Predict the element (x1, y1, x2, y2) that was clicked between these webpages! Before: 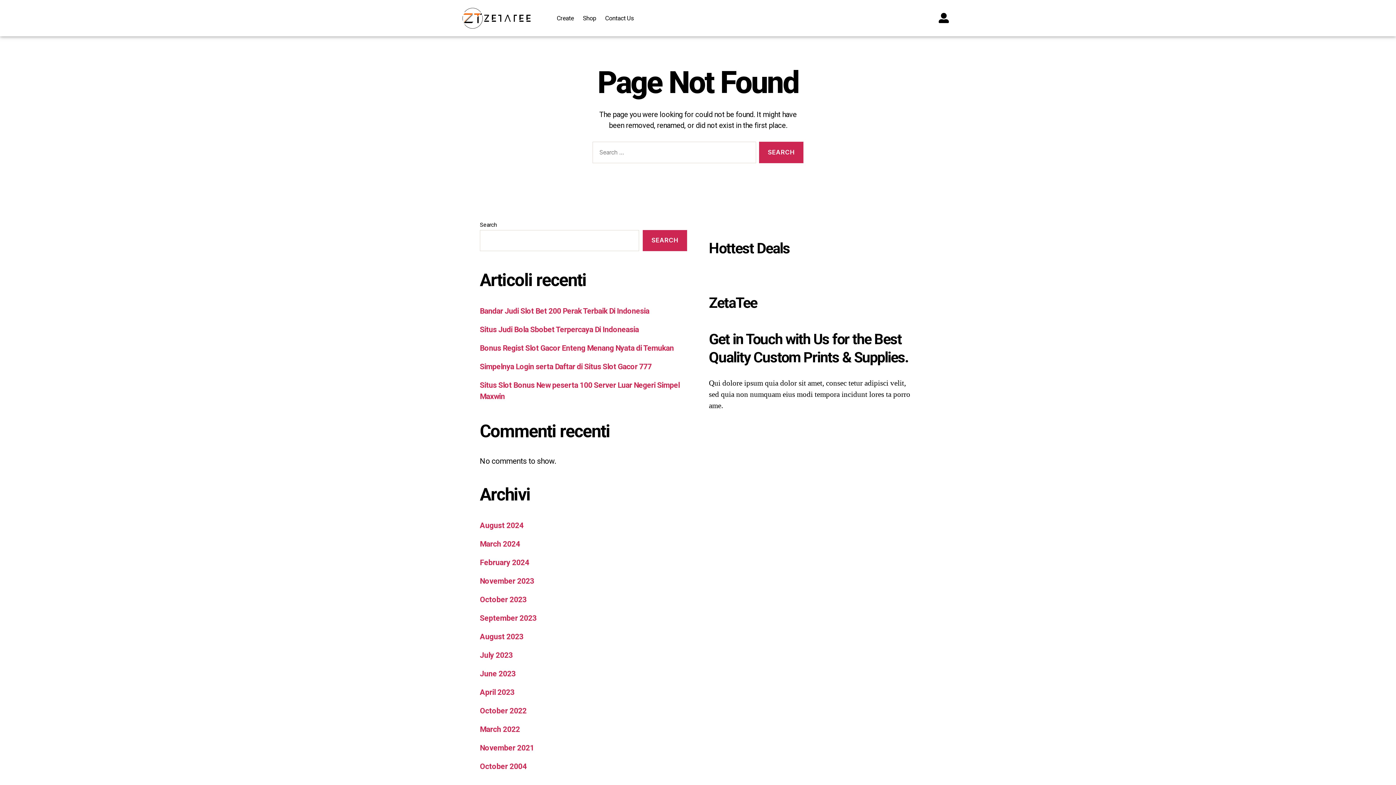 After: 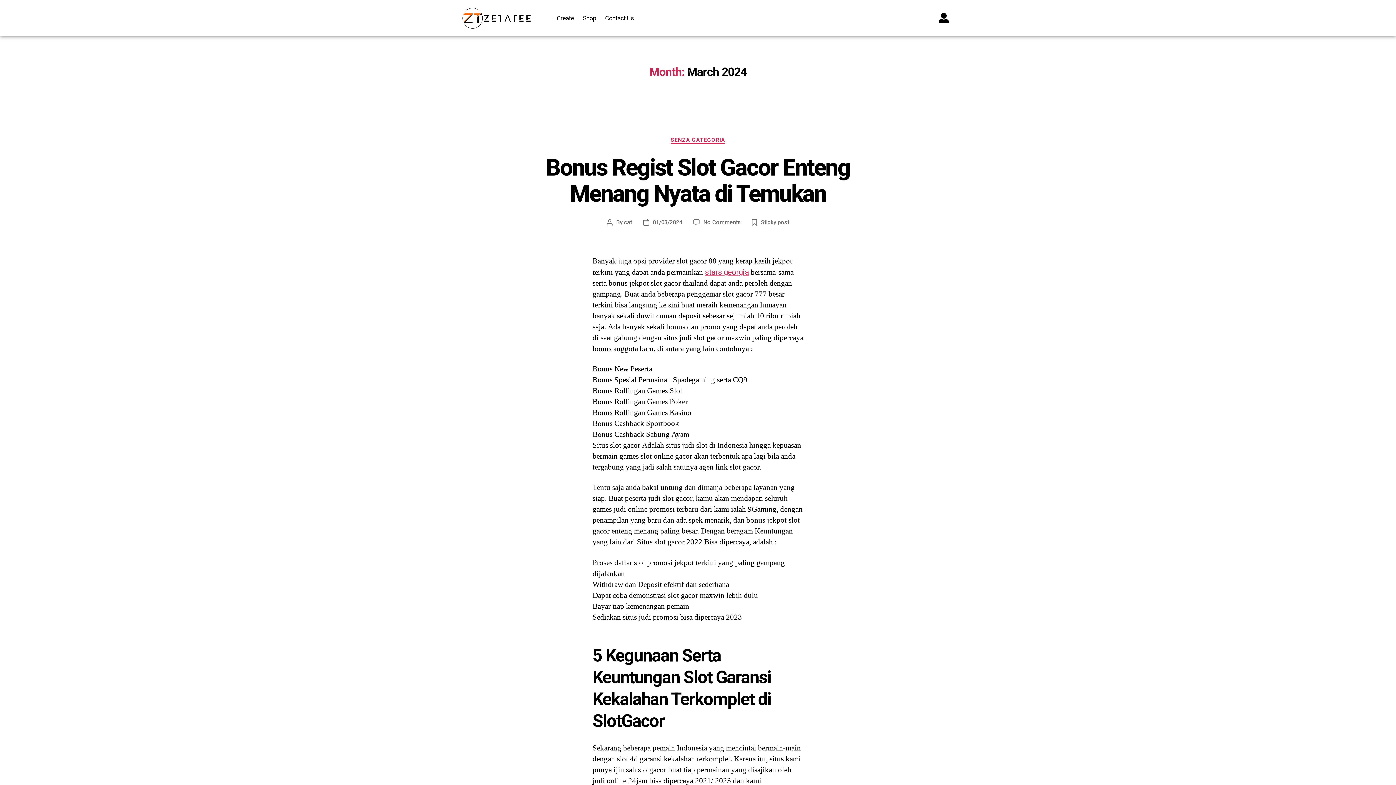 Action: bbox: (480, 540, 520, 548) label: March 2024